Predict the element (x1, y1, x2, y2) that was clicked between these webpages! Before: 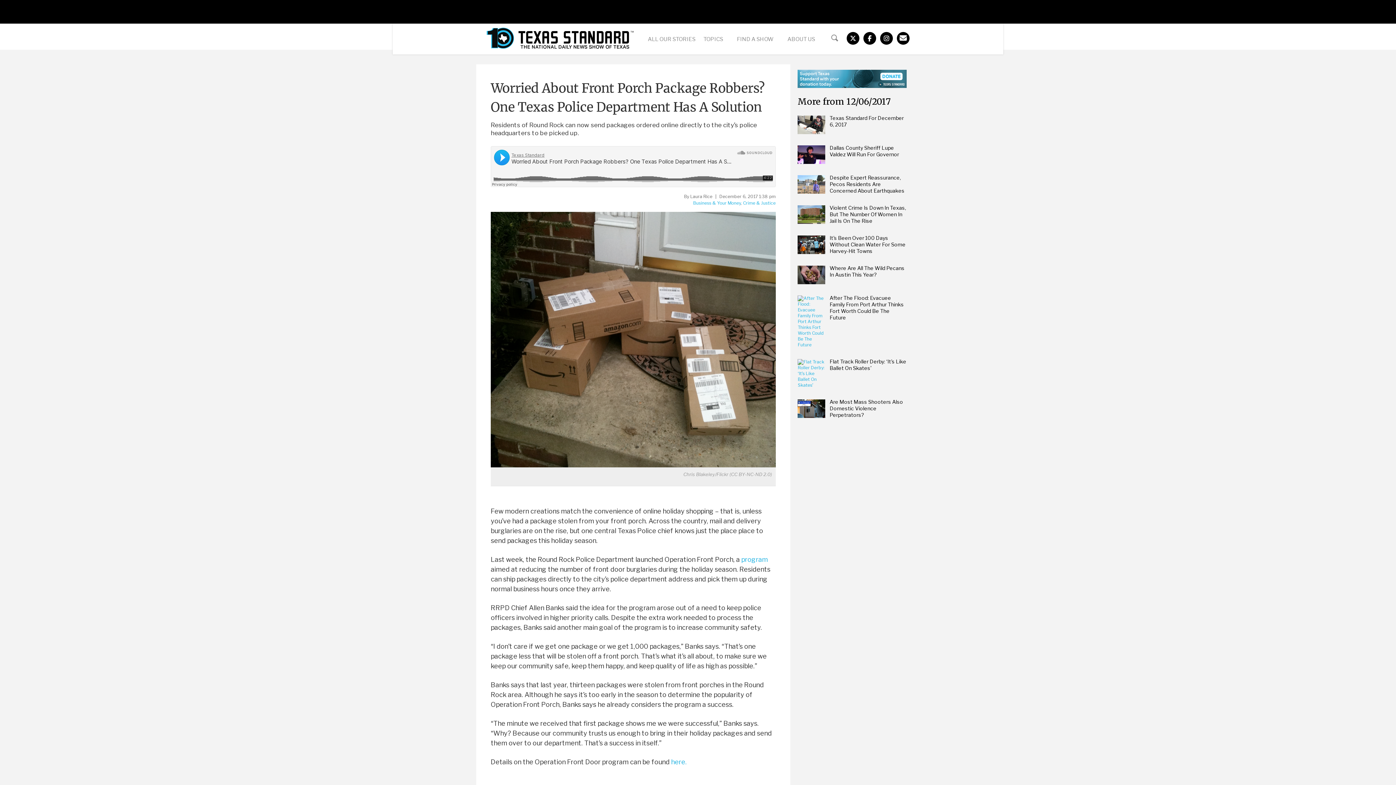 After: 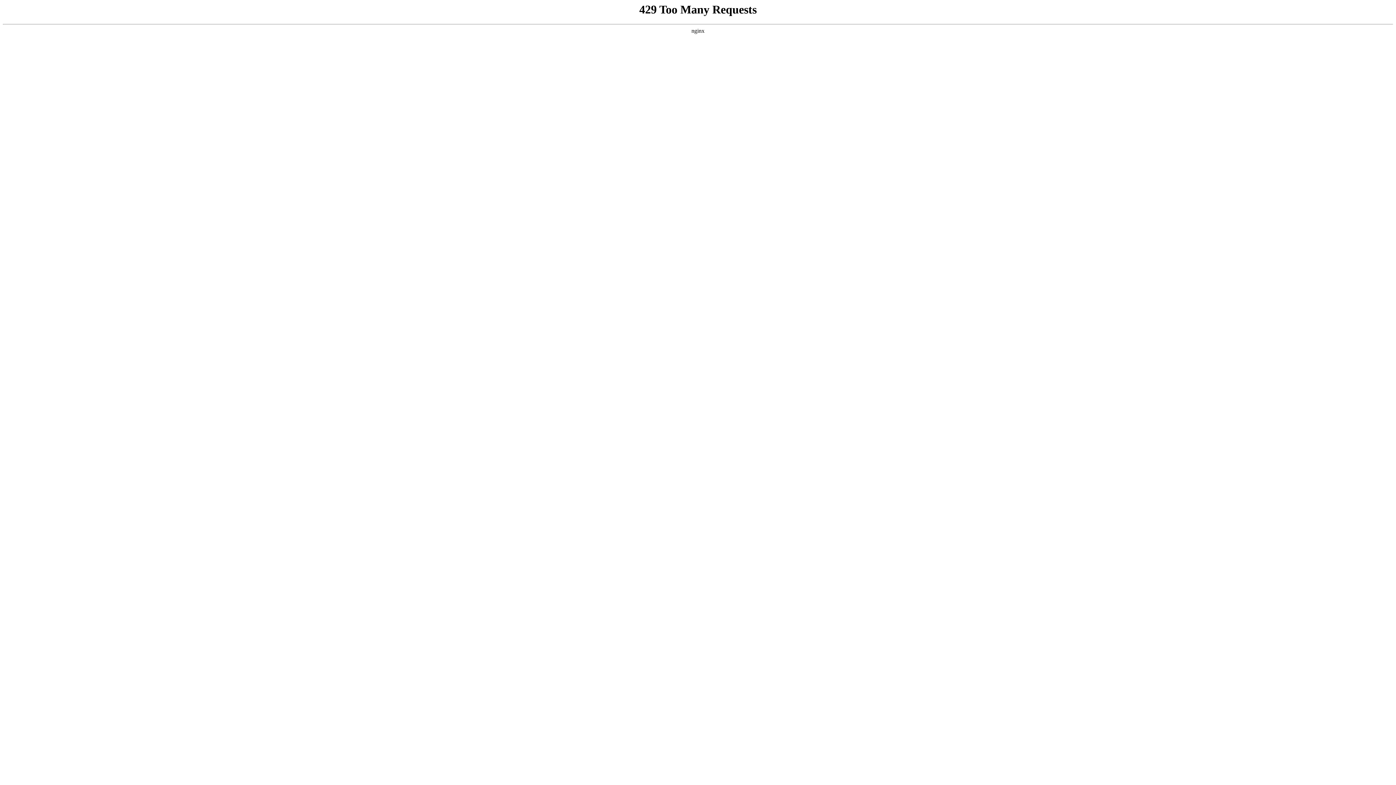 Action: bbox: (829, 234, 905, 254) label: It’s Been Over 100 Days Without Clean Water For Some Harvey-Hit Towns